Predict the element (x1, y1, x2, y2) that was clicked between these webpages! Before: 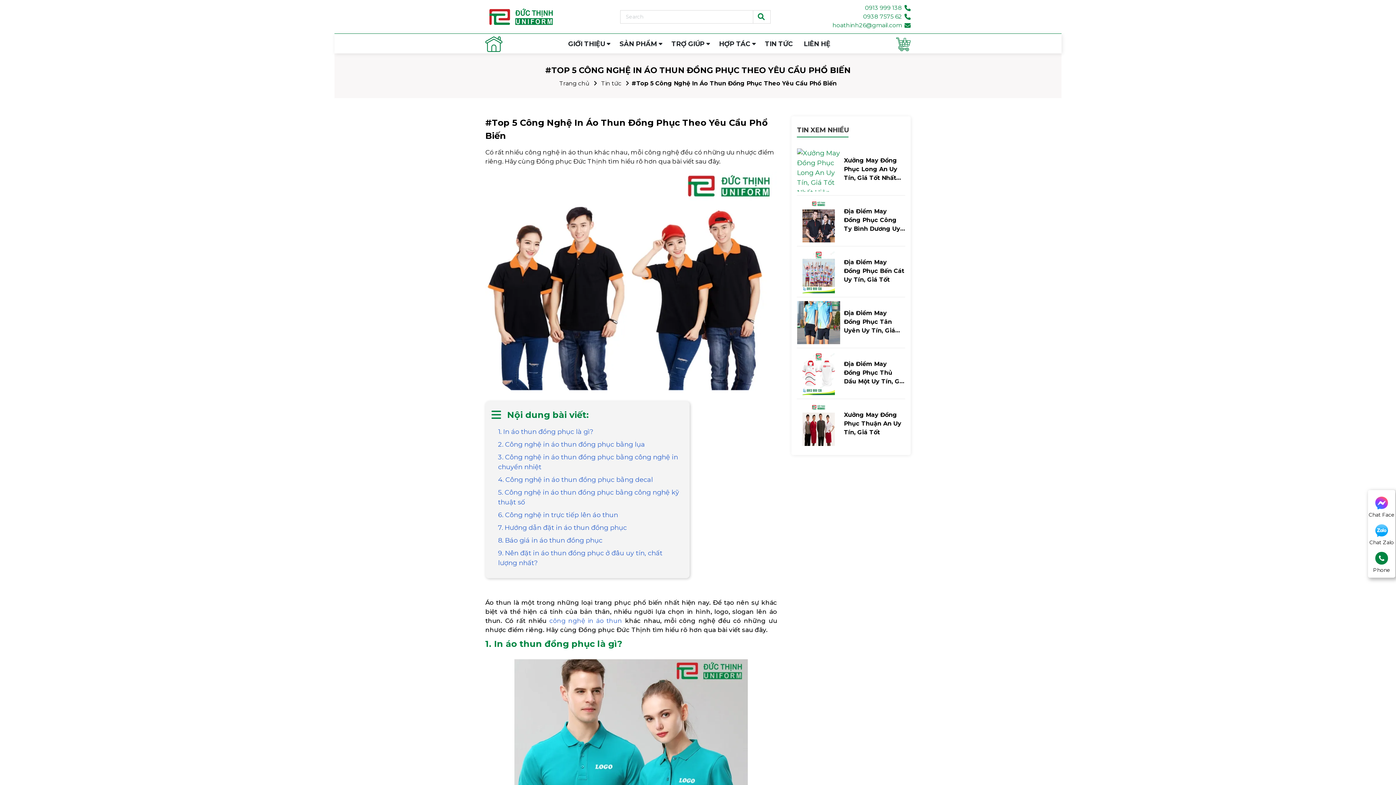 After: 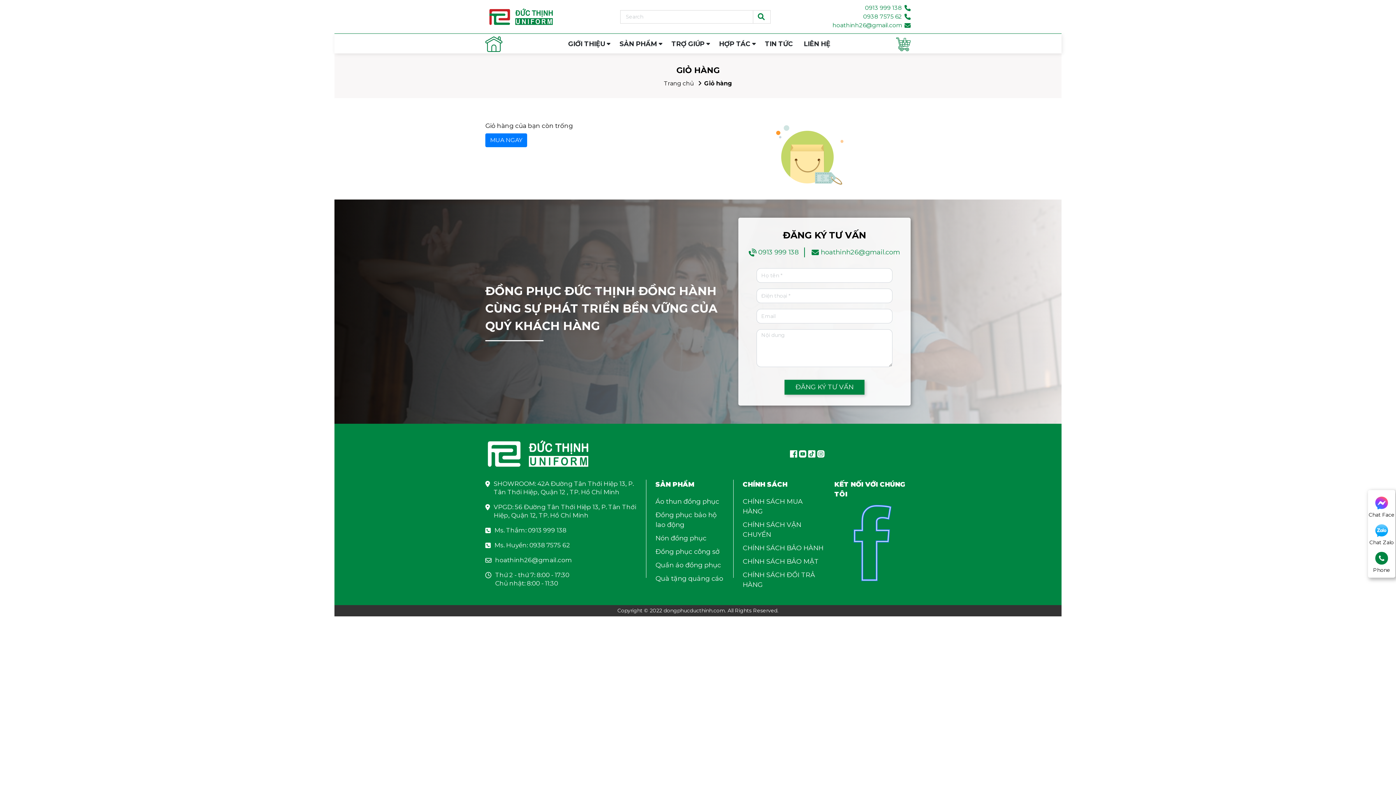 Action: bbox: (896, 36, 910, 51)